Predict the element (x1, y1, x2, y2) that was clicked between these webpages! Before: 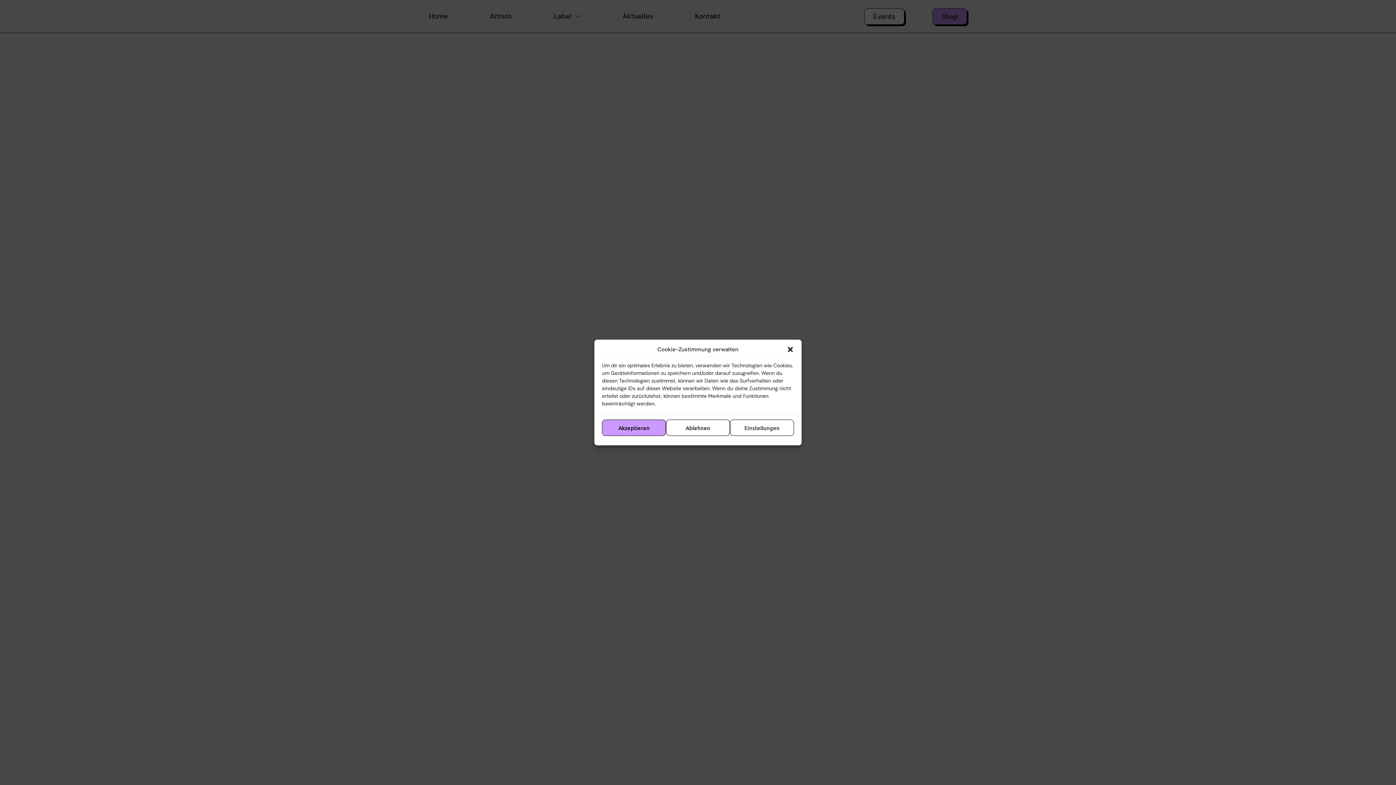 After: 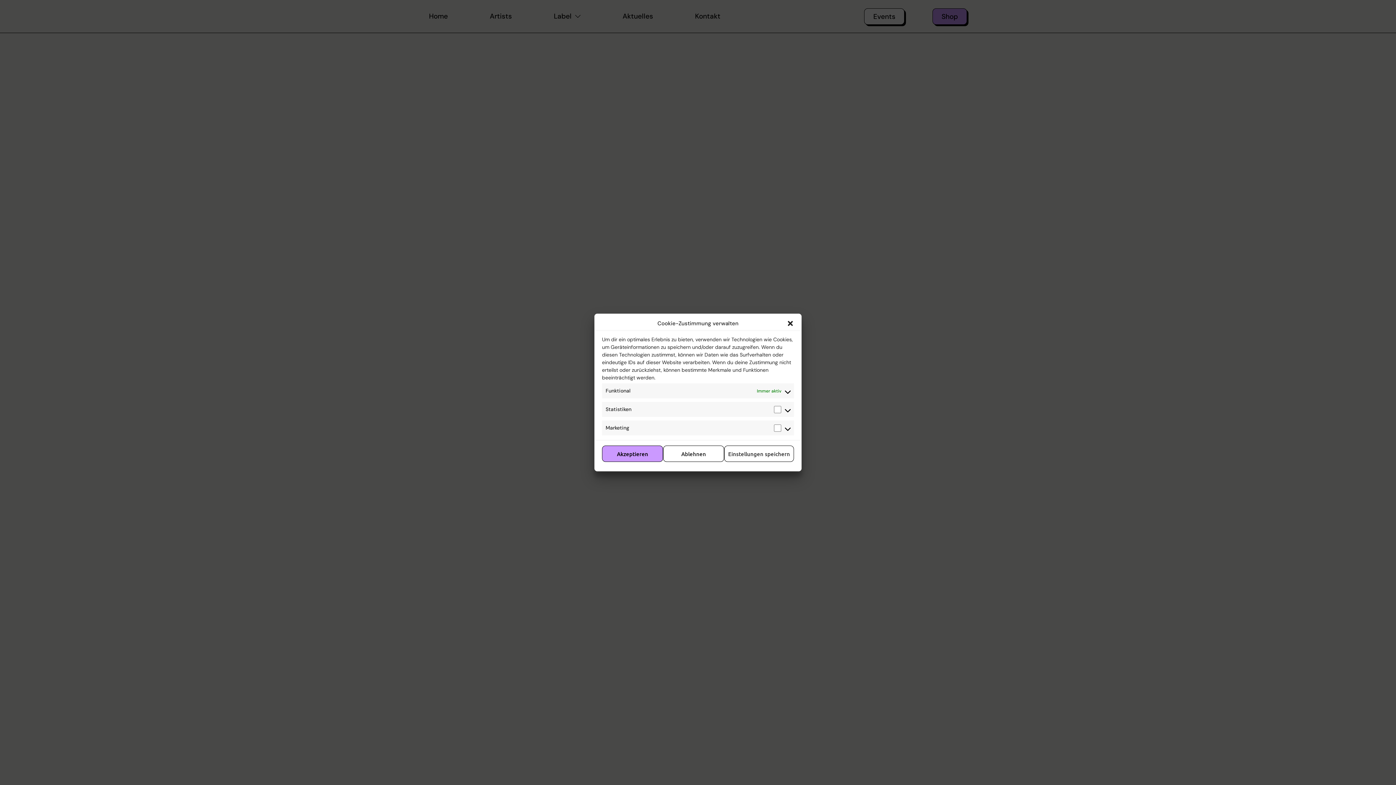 Action: label: Einstellungen bbox: (730, 419, 794, 436)